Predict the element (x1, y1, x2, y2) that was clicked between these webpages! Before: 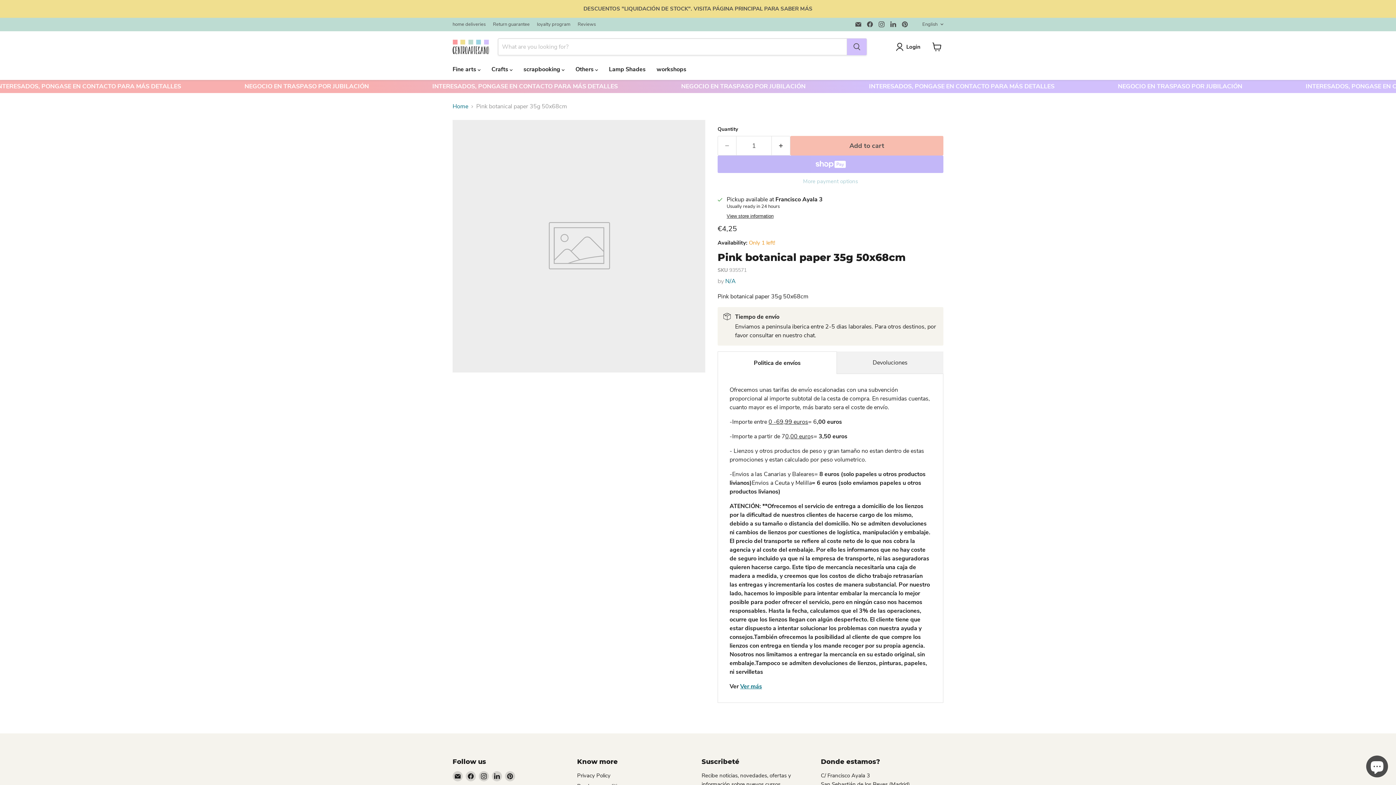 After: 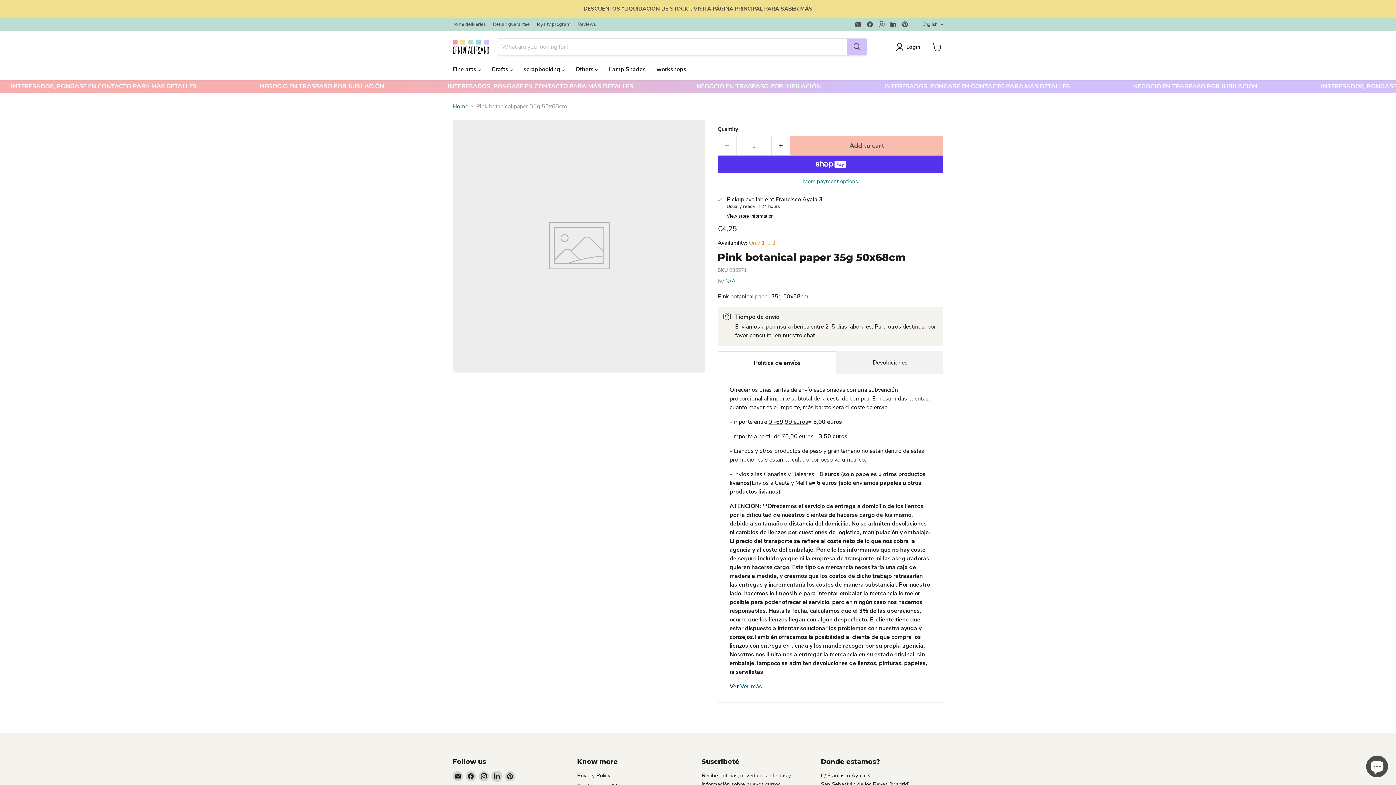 Action: label: Find us on LinkedIn bbox: (492, 770, 502, 780)